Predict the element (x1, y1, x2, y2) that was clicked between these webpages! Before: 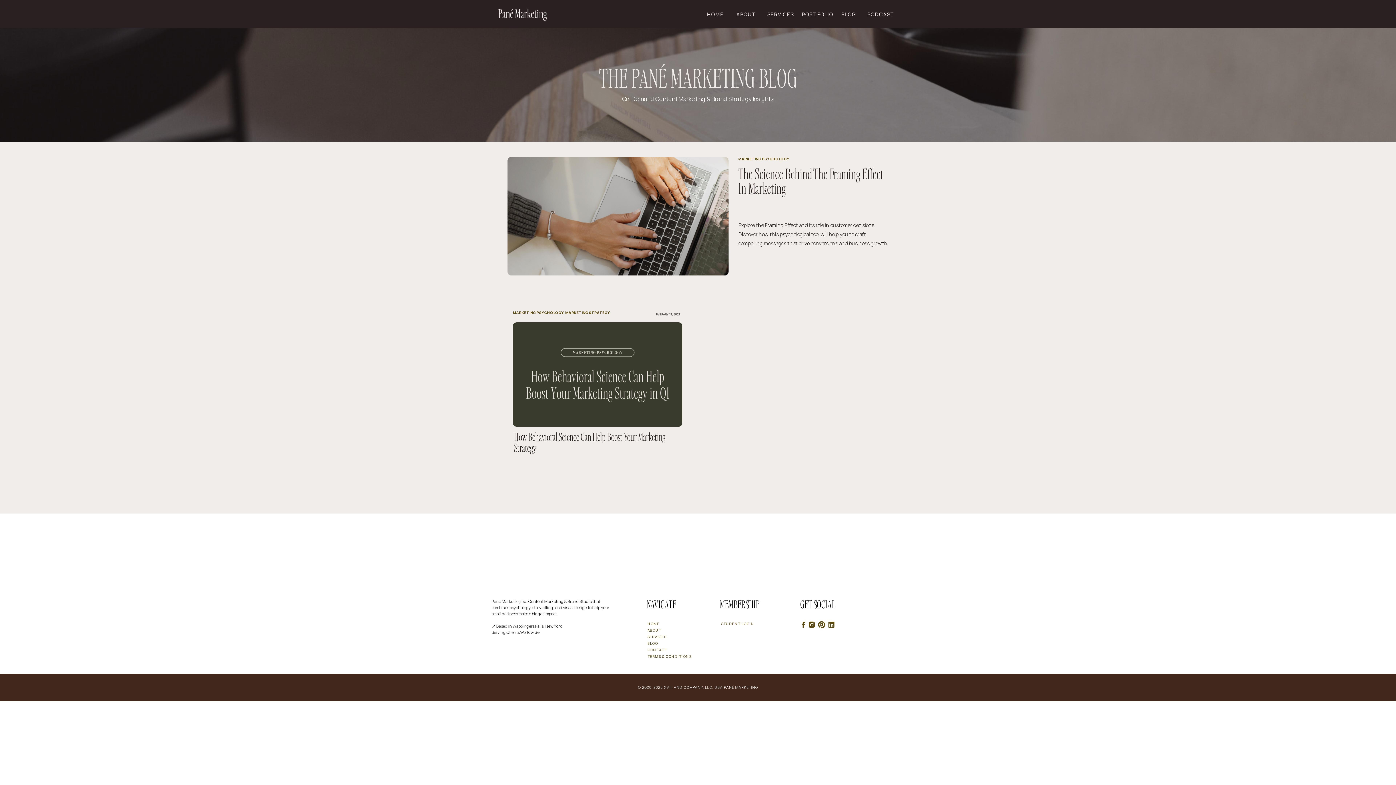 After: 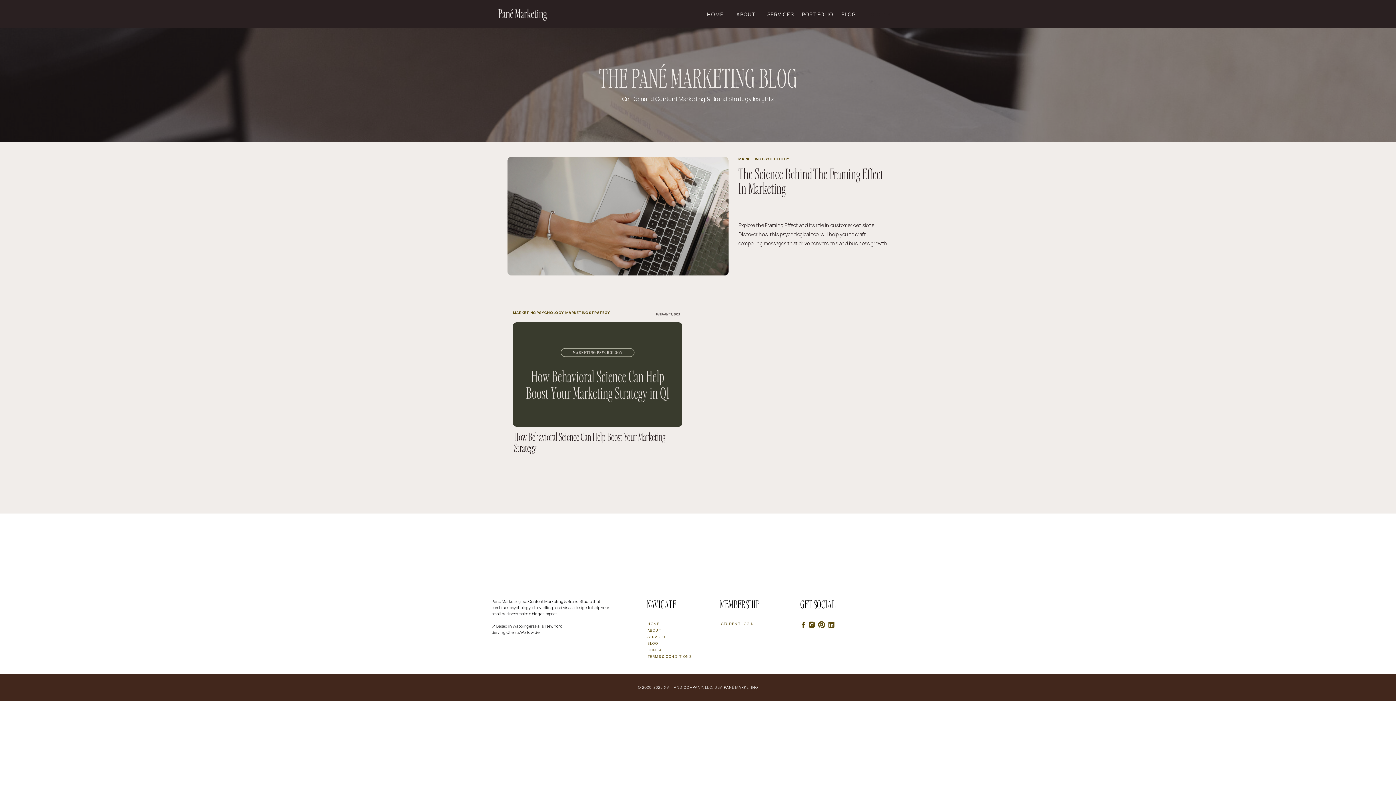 Action: bbox: (867, 10, 901, 17) label: PODCAST    